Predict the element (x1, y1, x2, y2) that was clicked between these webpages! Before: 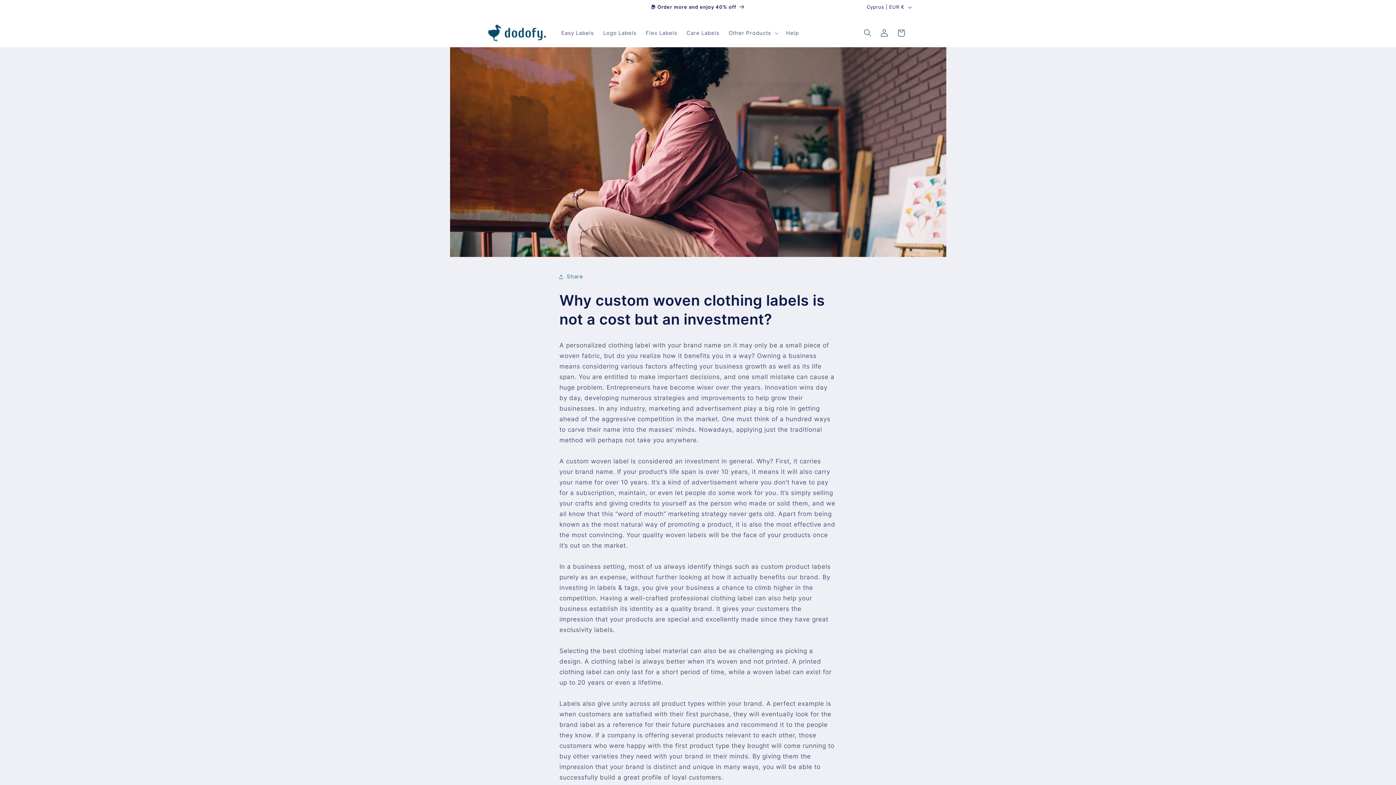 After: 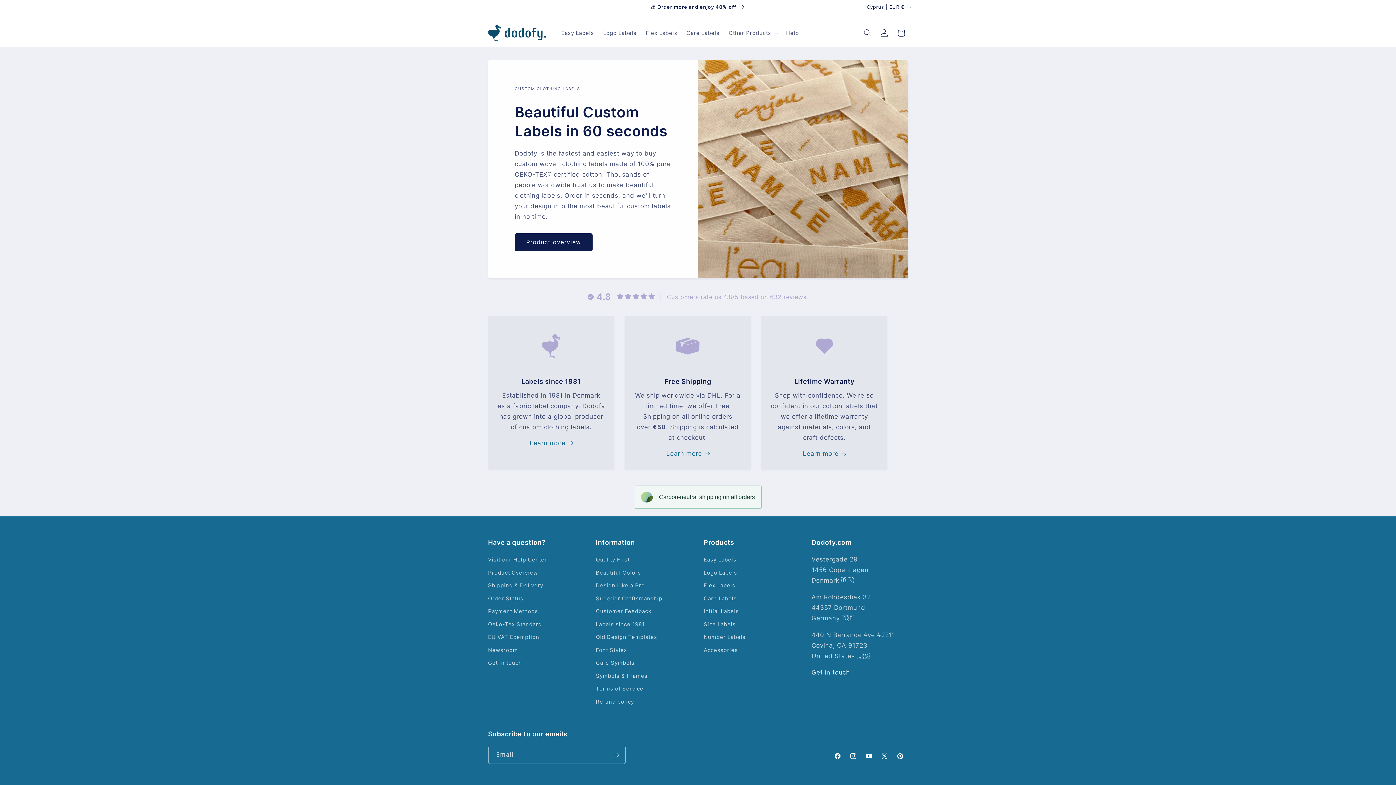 Action: bbox: (485, 21, 549, 44)